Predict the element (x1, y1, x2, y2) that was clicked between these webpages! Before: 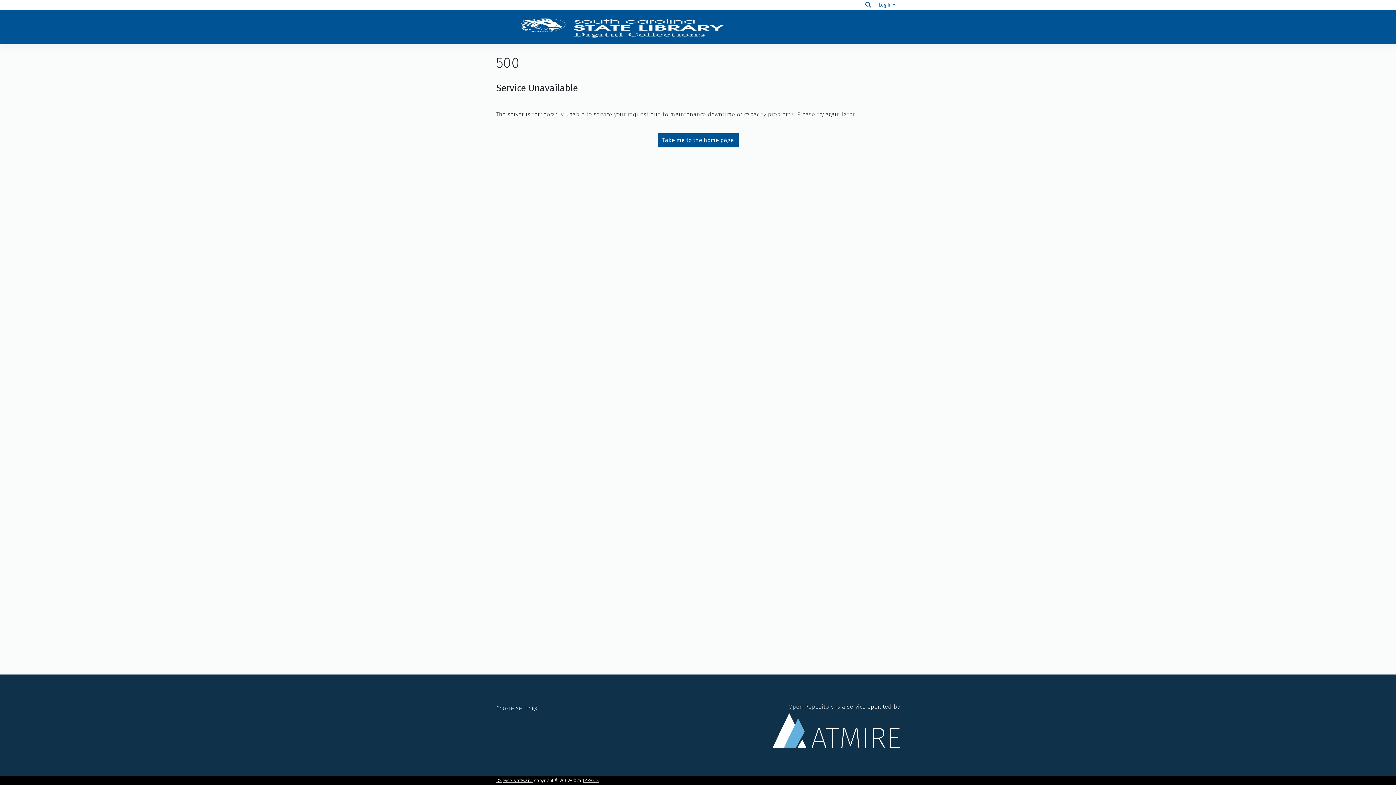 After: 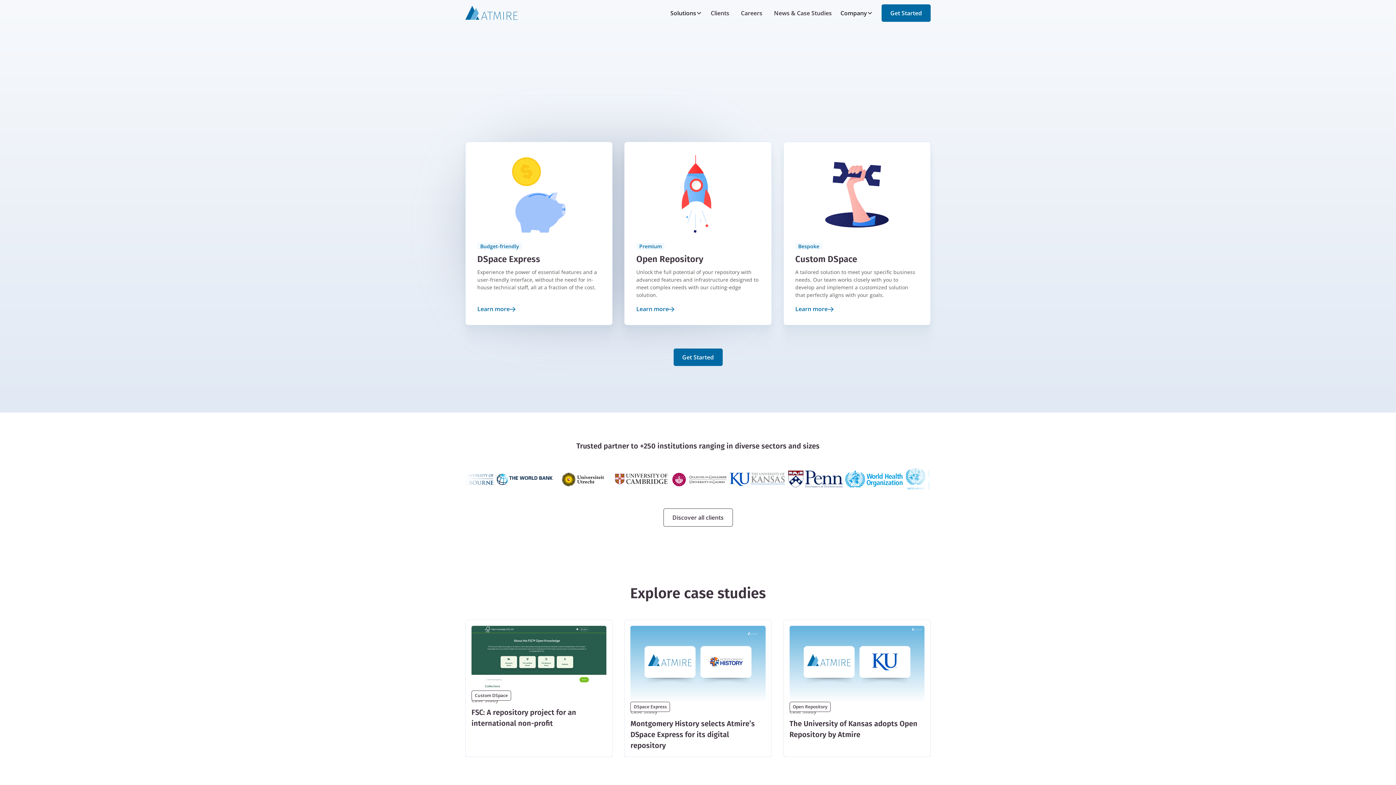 Action: label: Open Repository is a service operated by bbox: (772, 703, 900, 748)